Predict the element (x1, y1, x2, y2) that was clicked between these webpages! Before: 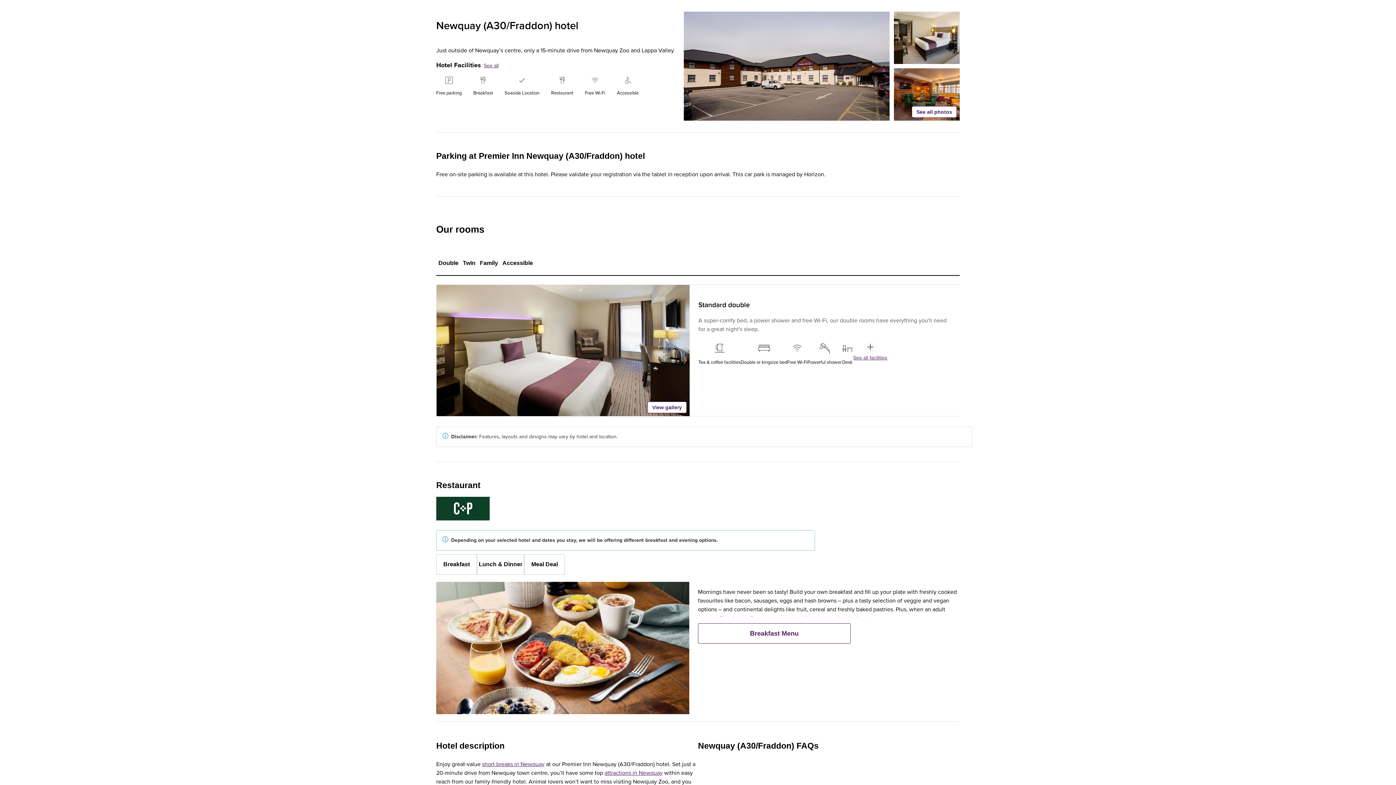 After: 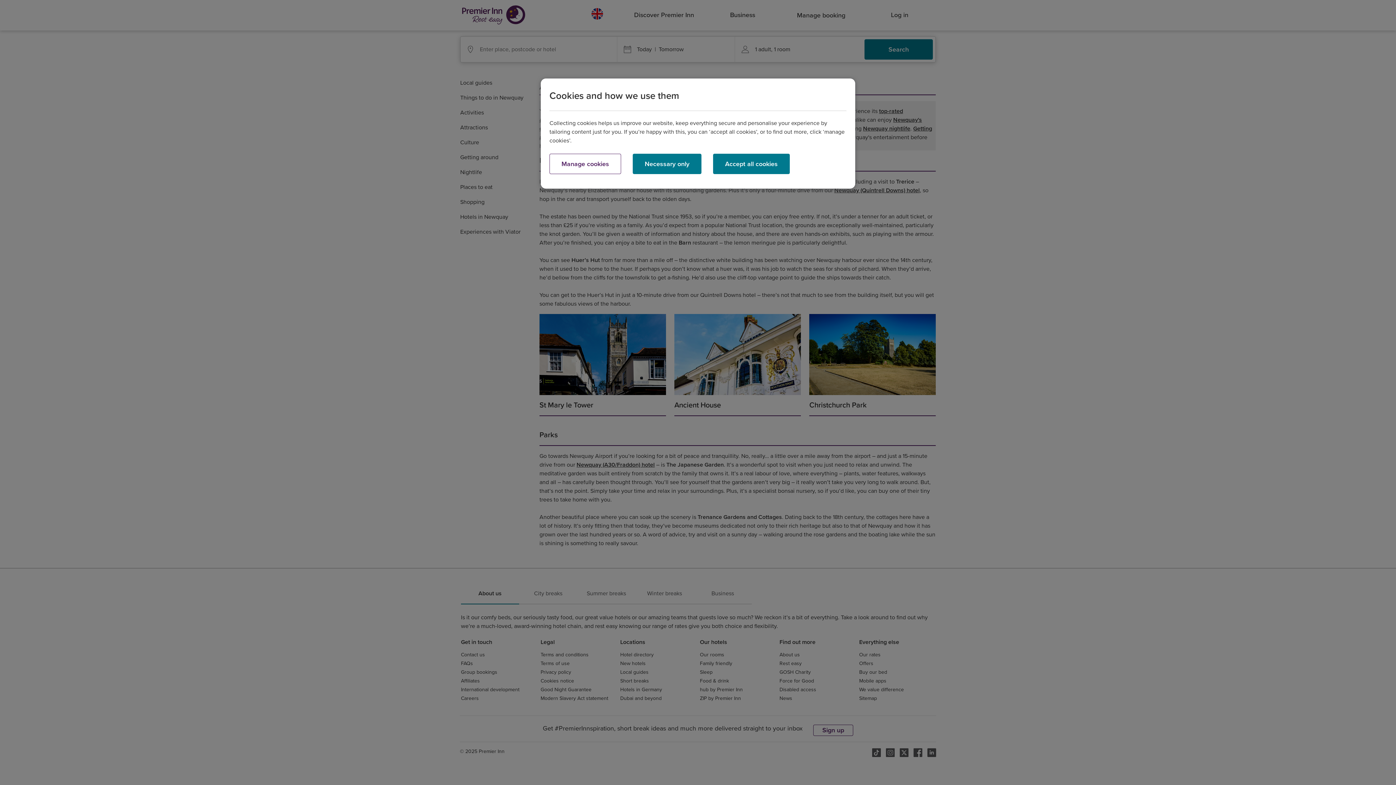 Action: label: attractions in Newquay bbox: (604, 769, 662, 777)